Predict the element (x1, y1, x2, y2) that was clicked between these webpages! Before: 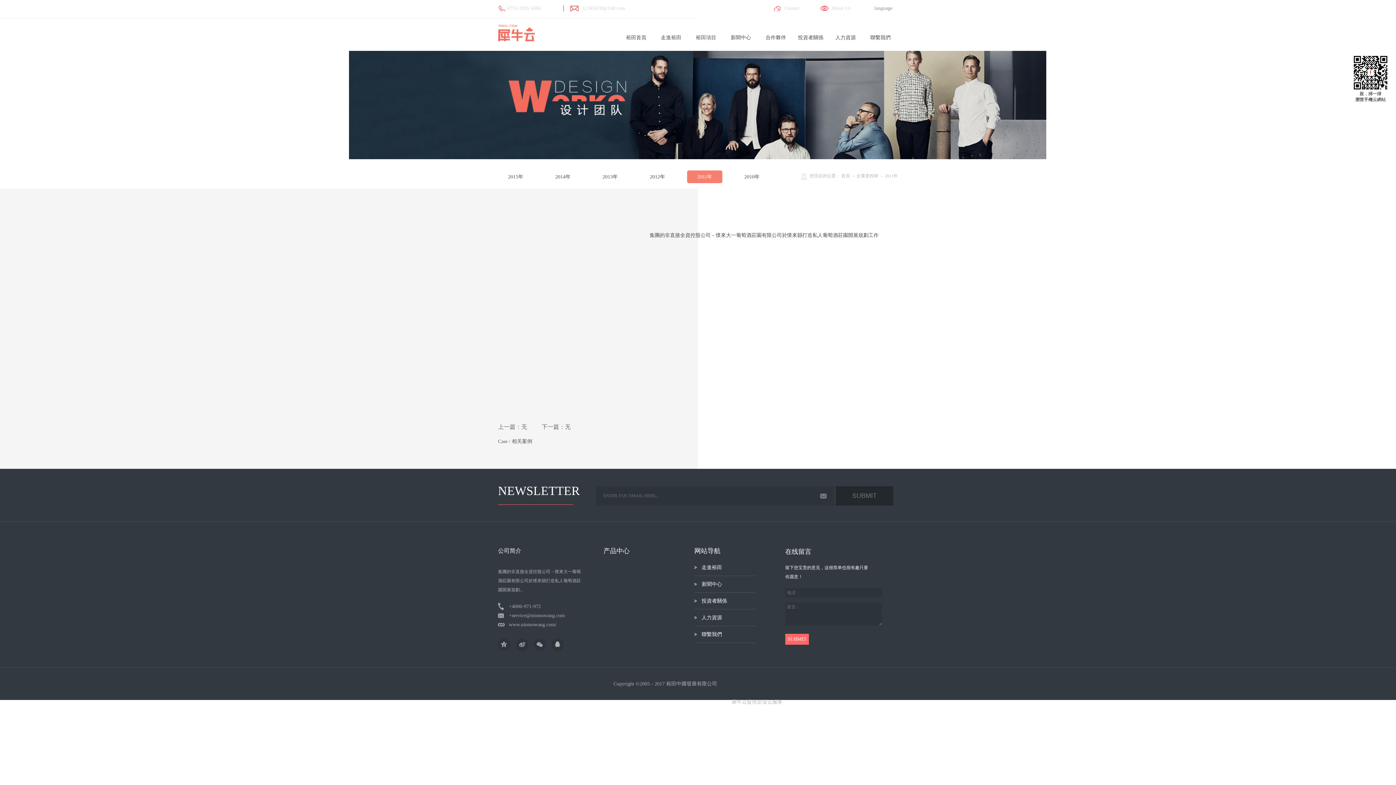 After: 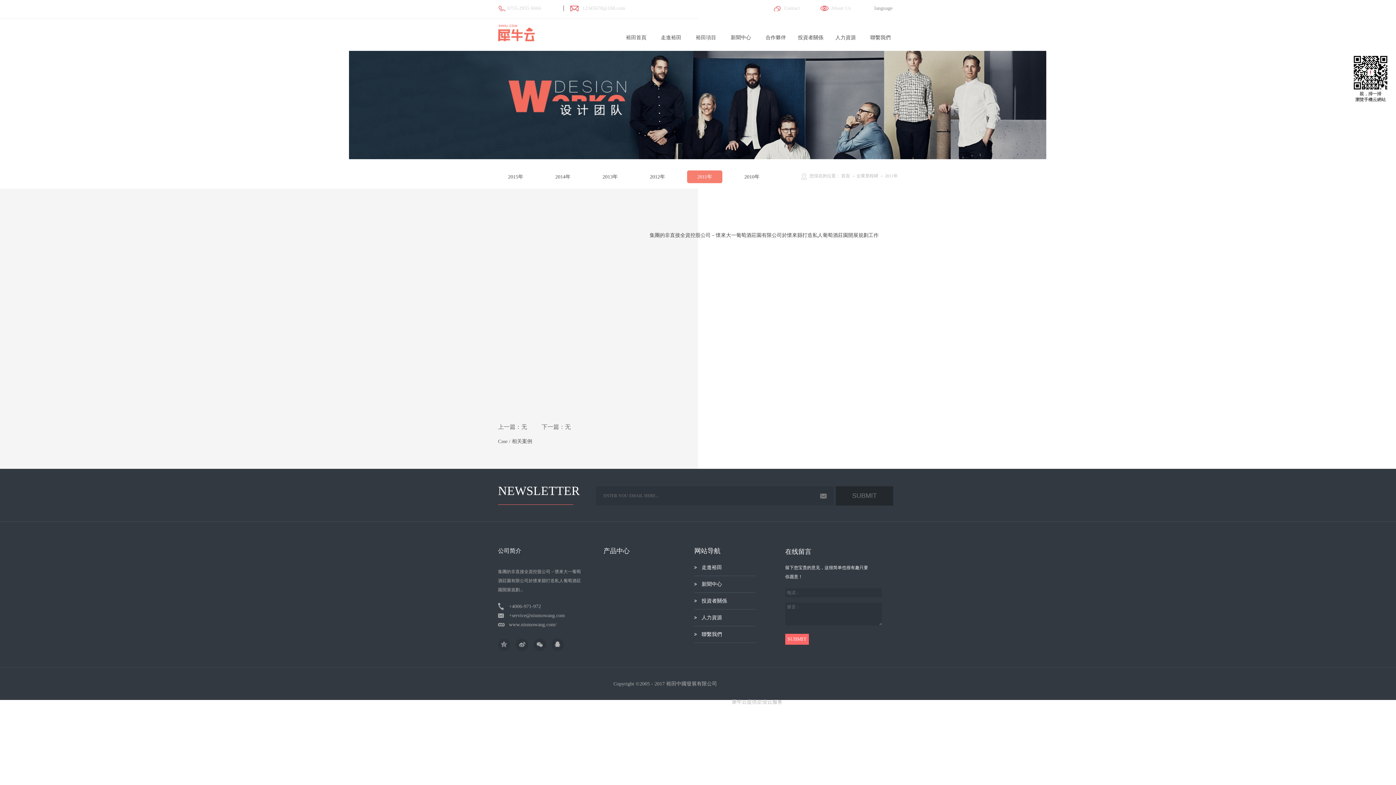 Action: bbox: (498, 638, 510, 651)